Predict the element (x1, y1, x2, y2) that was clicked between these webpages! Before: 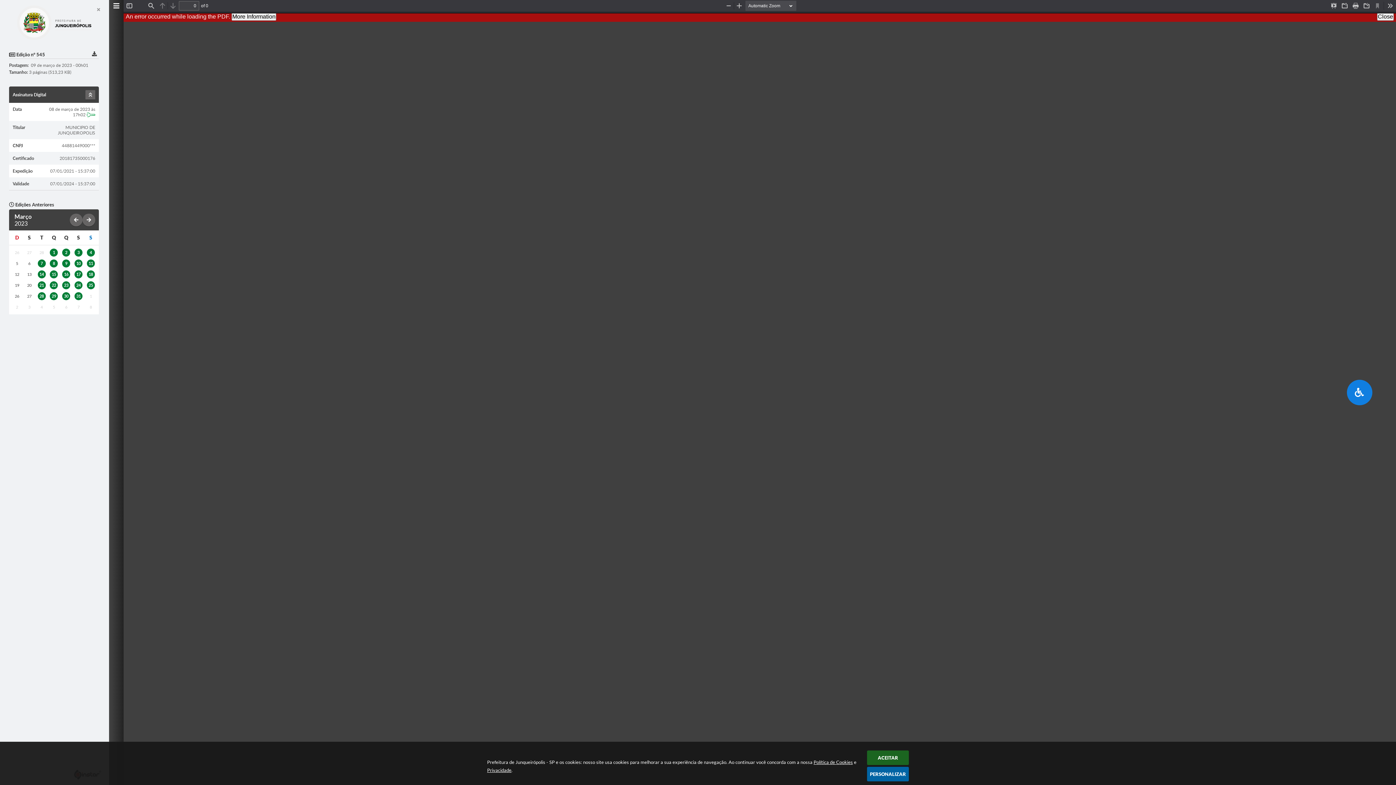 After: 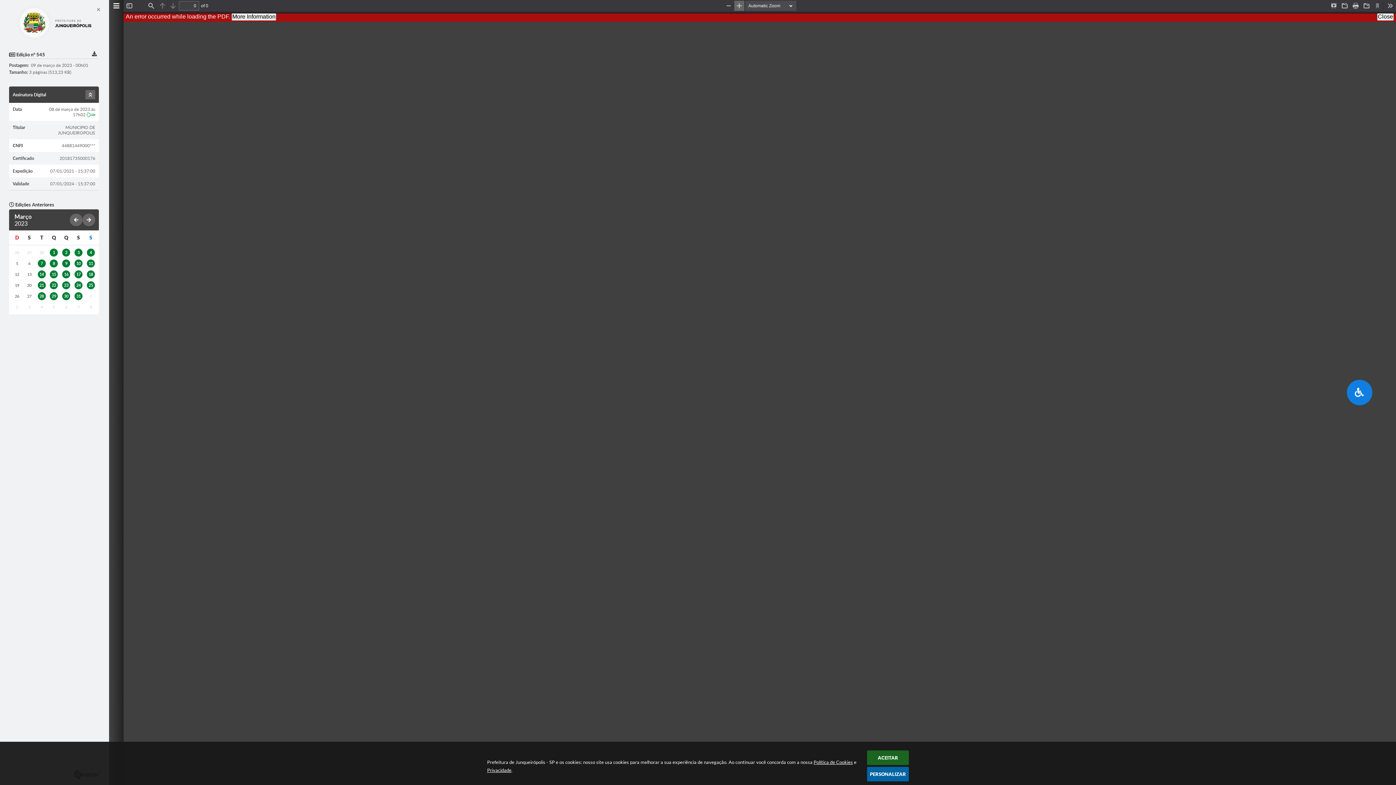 Action: label: Zoom In bbox: (734, 0, 744, 10)